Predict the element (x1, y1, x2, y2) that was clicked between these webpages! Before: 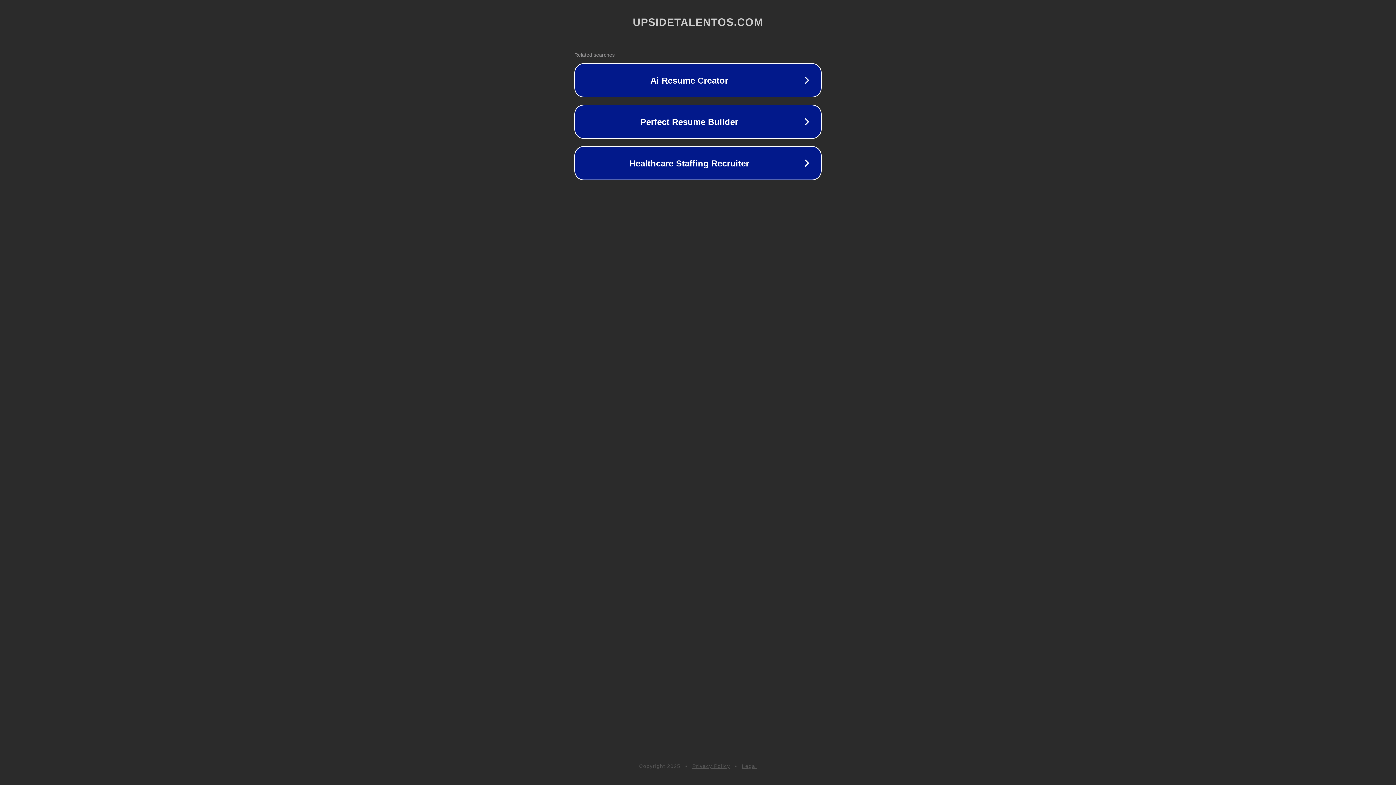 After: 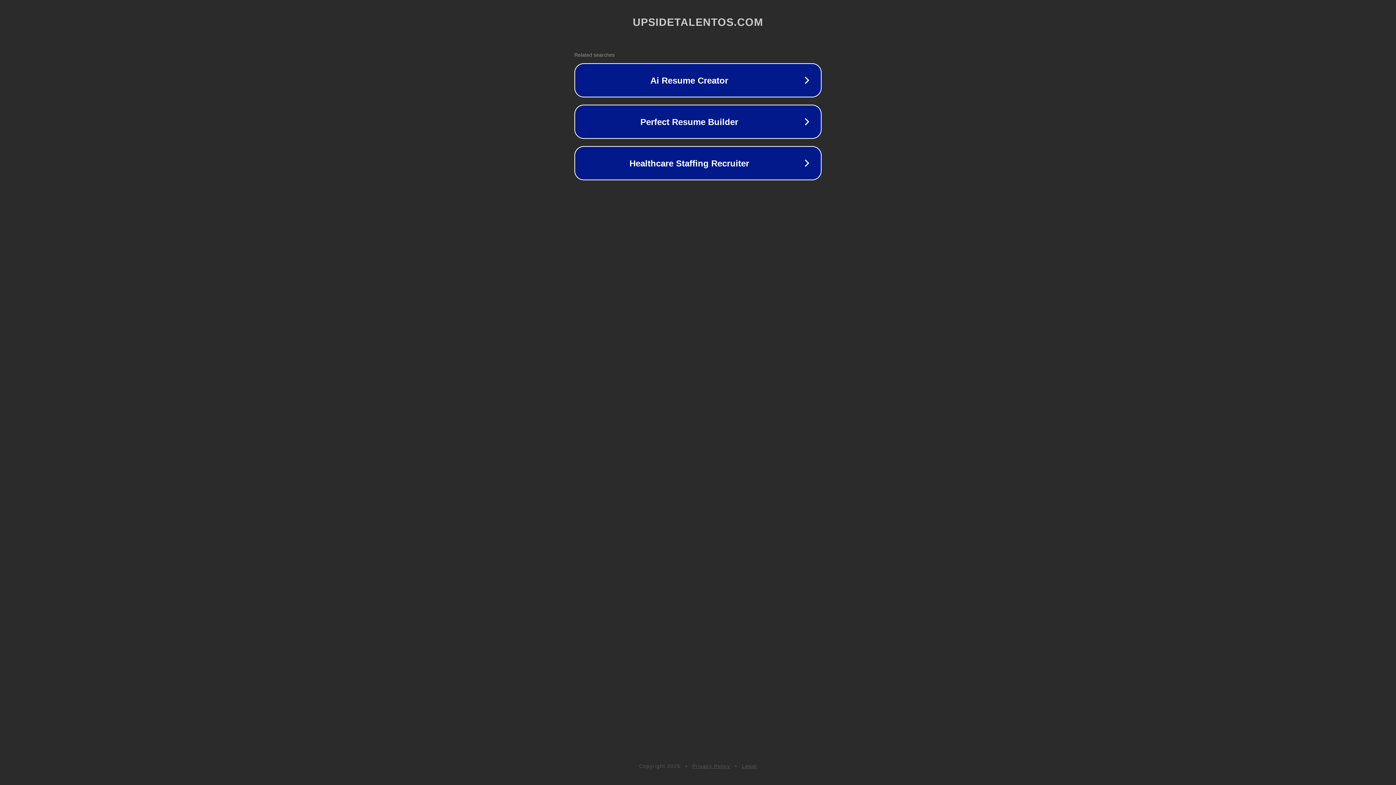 Action: bbox: (692, 763, 730, 769) label: Privacy Policy